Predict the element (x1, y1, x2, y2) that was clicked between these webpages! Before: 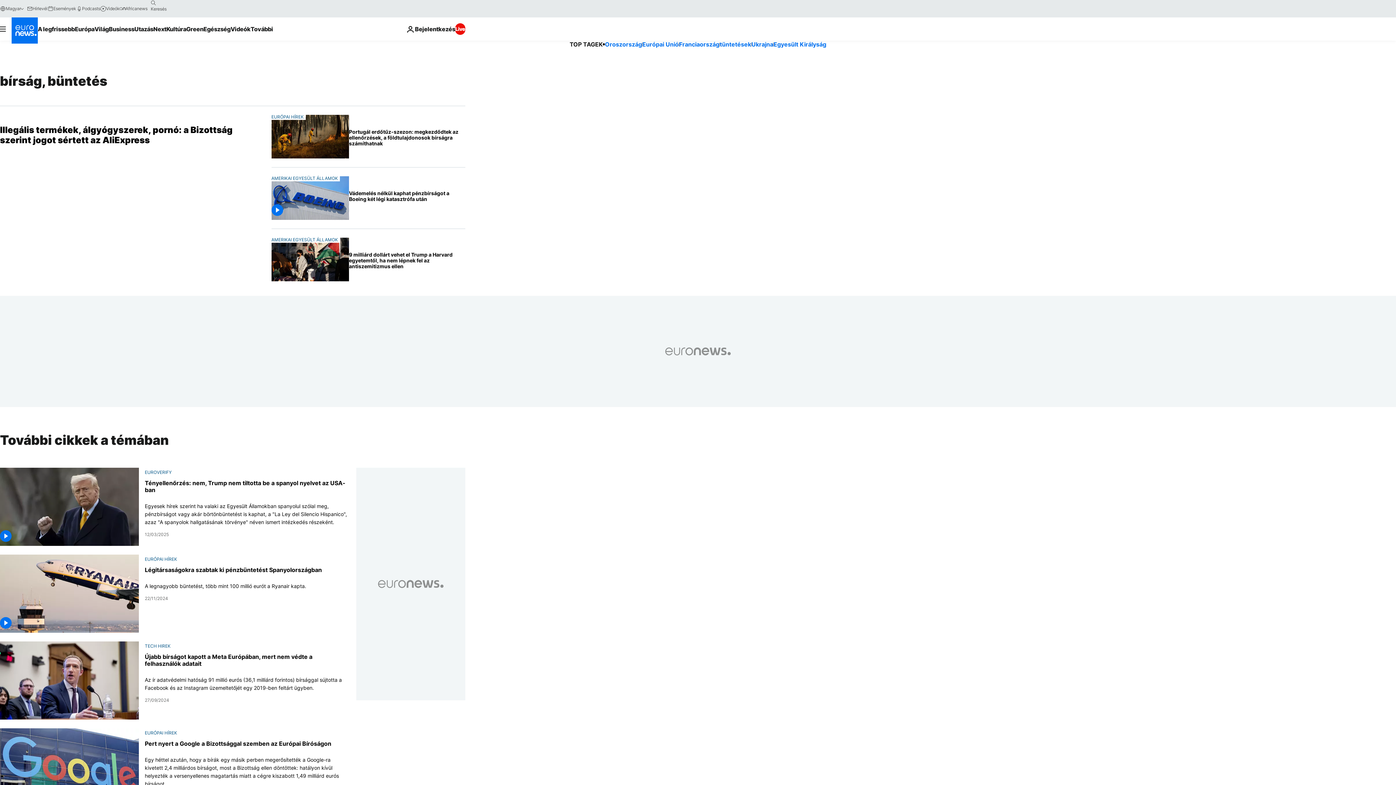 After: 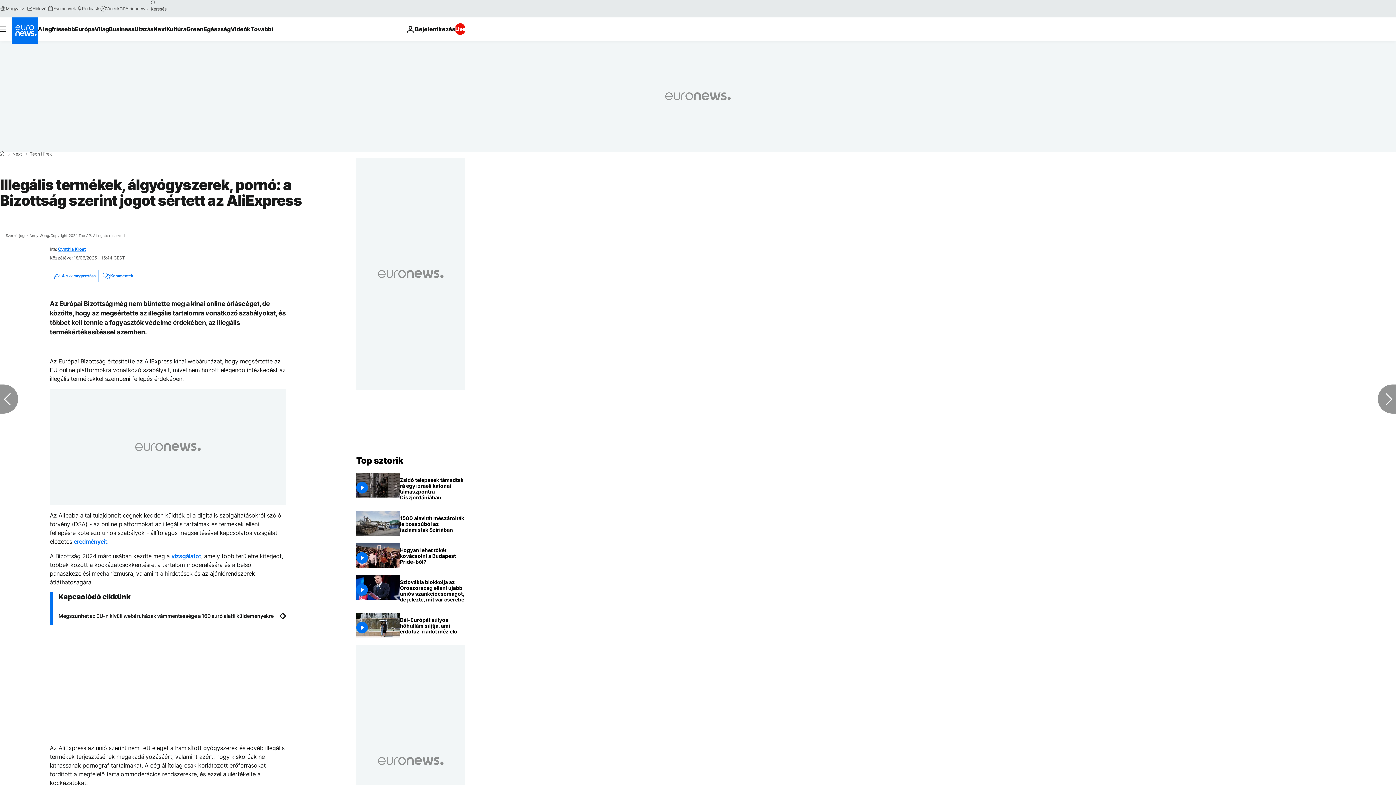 Action: bbox: (0, 114, 262, 152) label: Illegális termékek, álgyógyszerek, pornó: a Bizottság szerint jogot sértett az AliExpress